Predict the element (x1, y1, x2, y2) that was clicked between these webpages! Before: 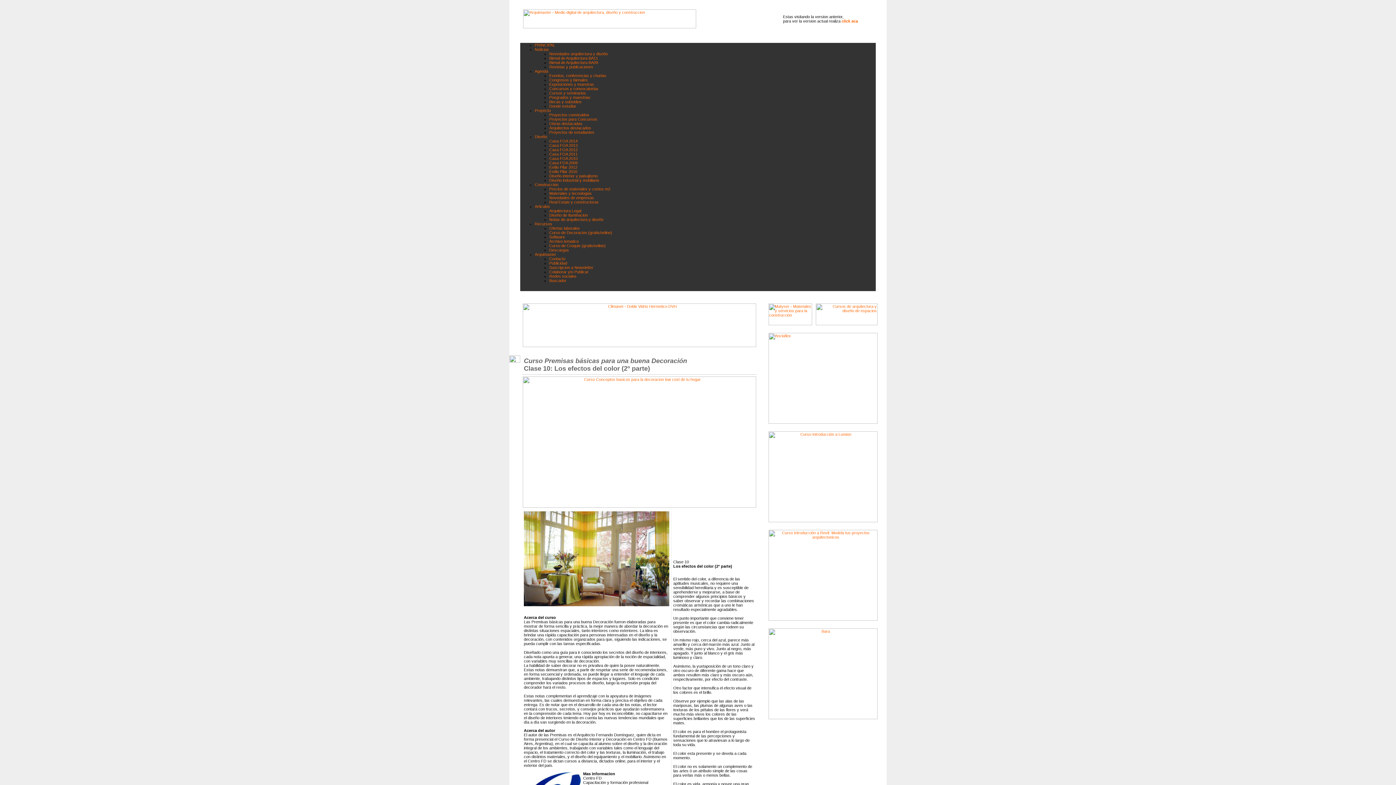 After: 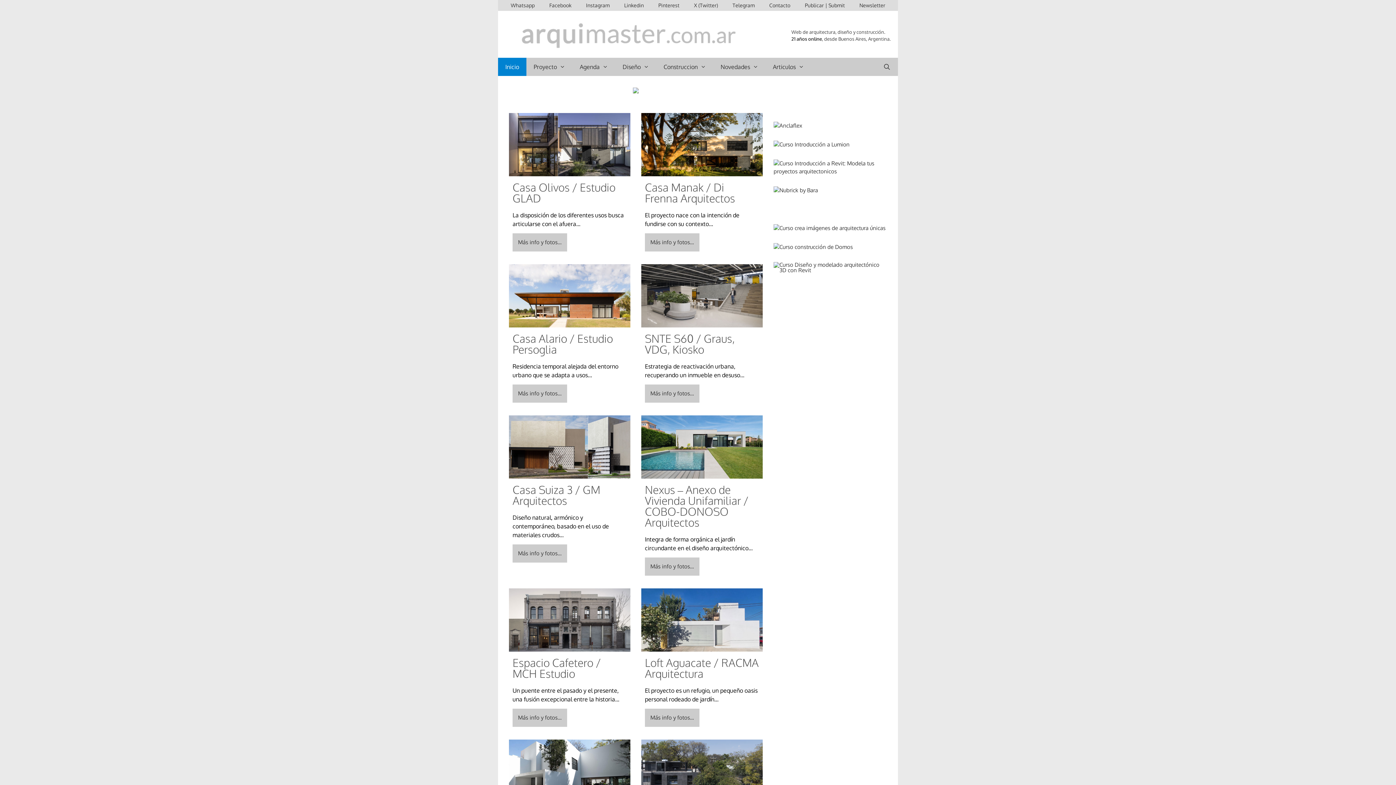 Action: bbox: (510, 24, 709, 29)